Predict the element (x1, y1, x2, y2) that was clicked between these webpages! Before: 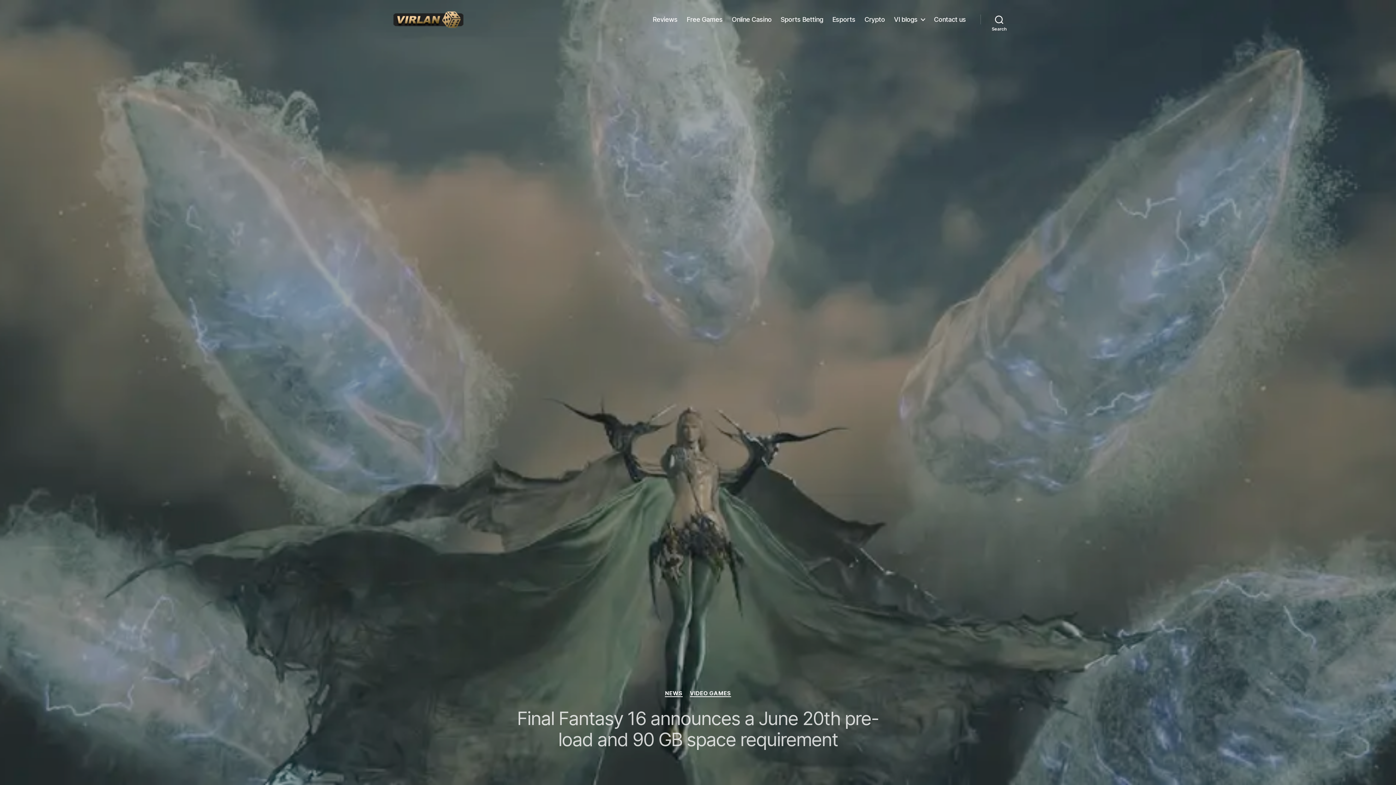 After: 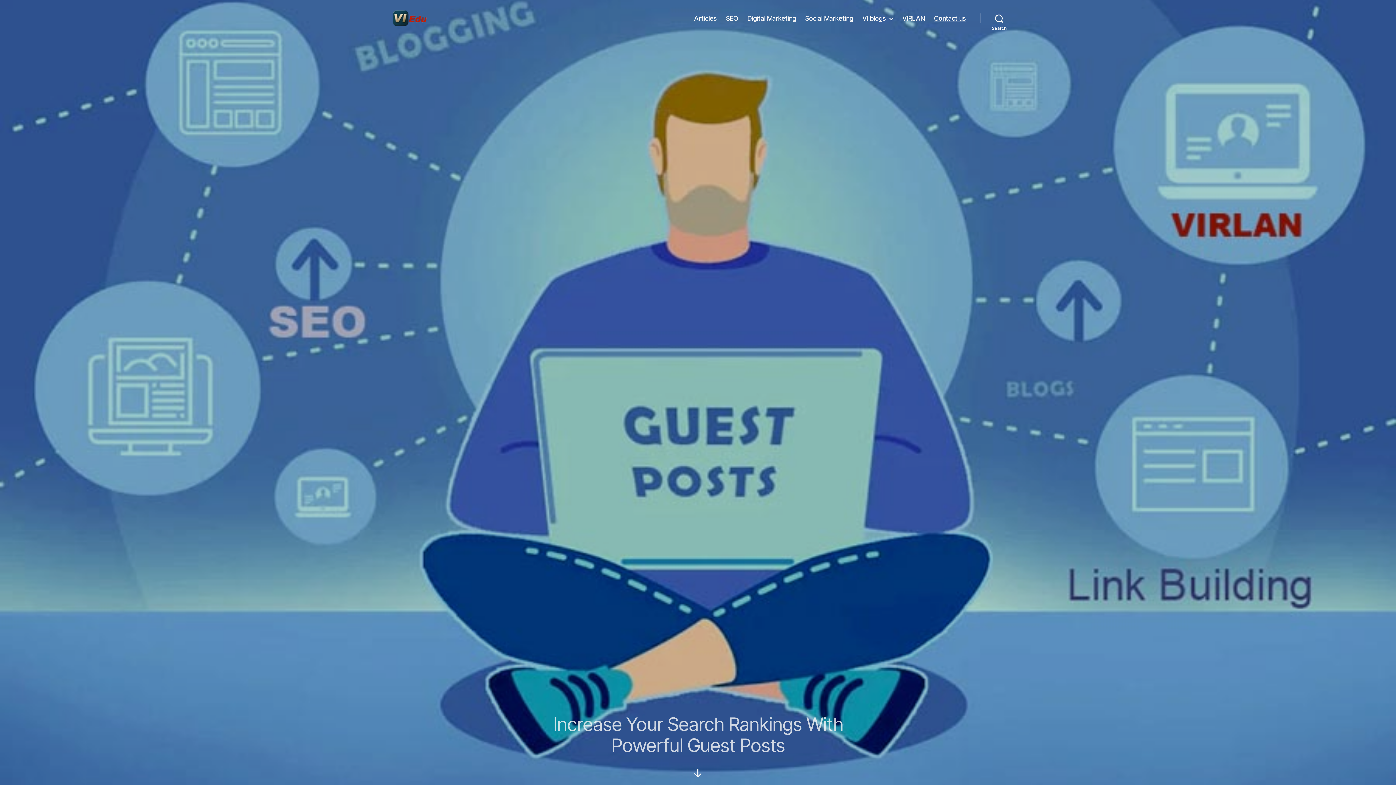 Action: label: Contact us bbox: (934, 15, 966, 23)